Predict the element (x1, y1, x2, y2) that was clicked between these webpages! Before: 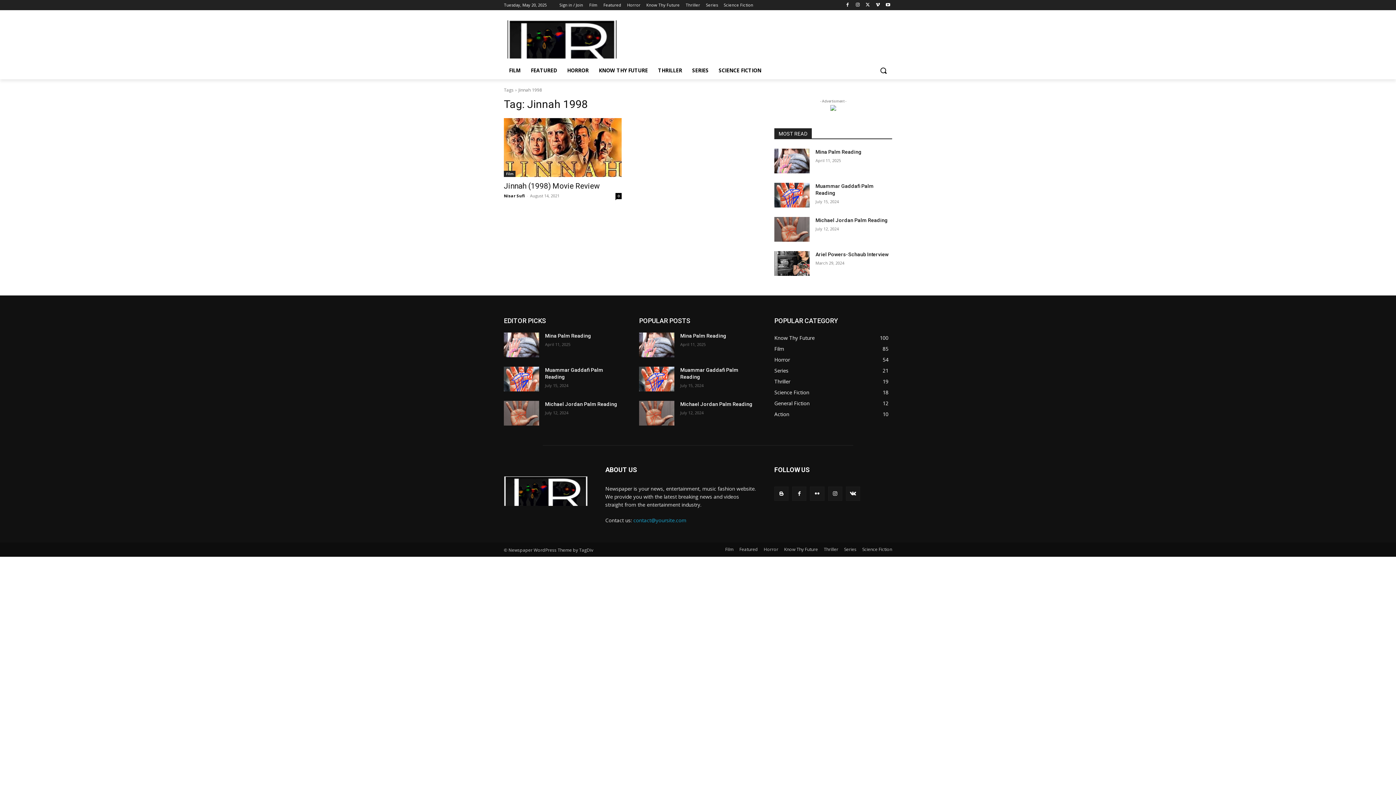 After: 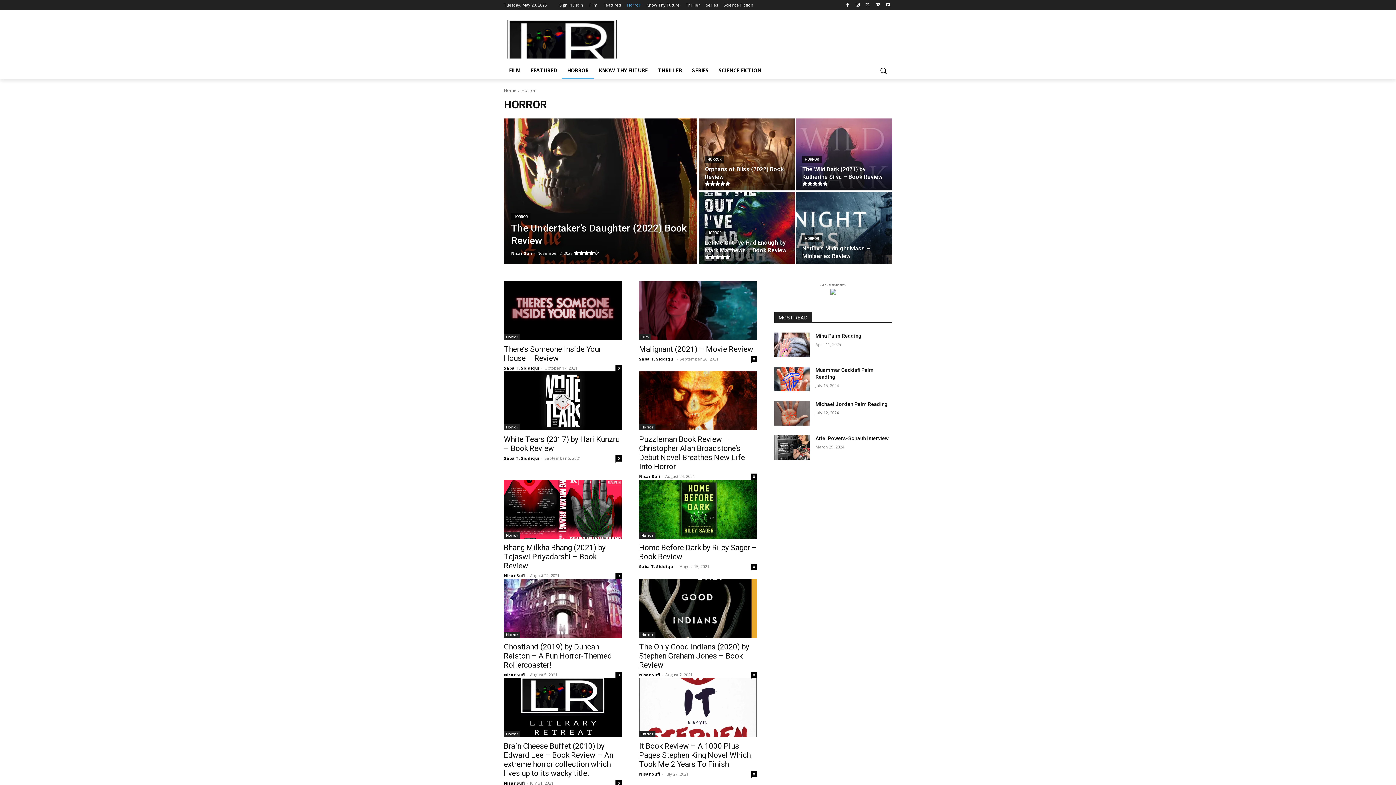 Action: label: Horror bbox: (764, 545, 778, 553)